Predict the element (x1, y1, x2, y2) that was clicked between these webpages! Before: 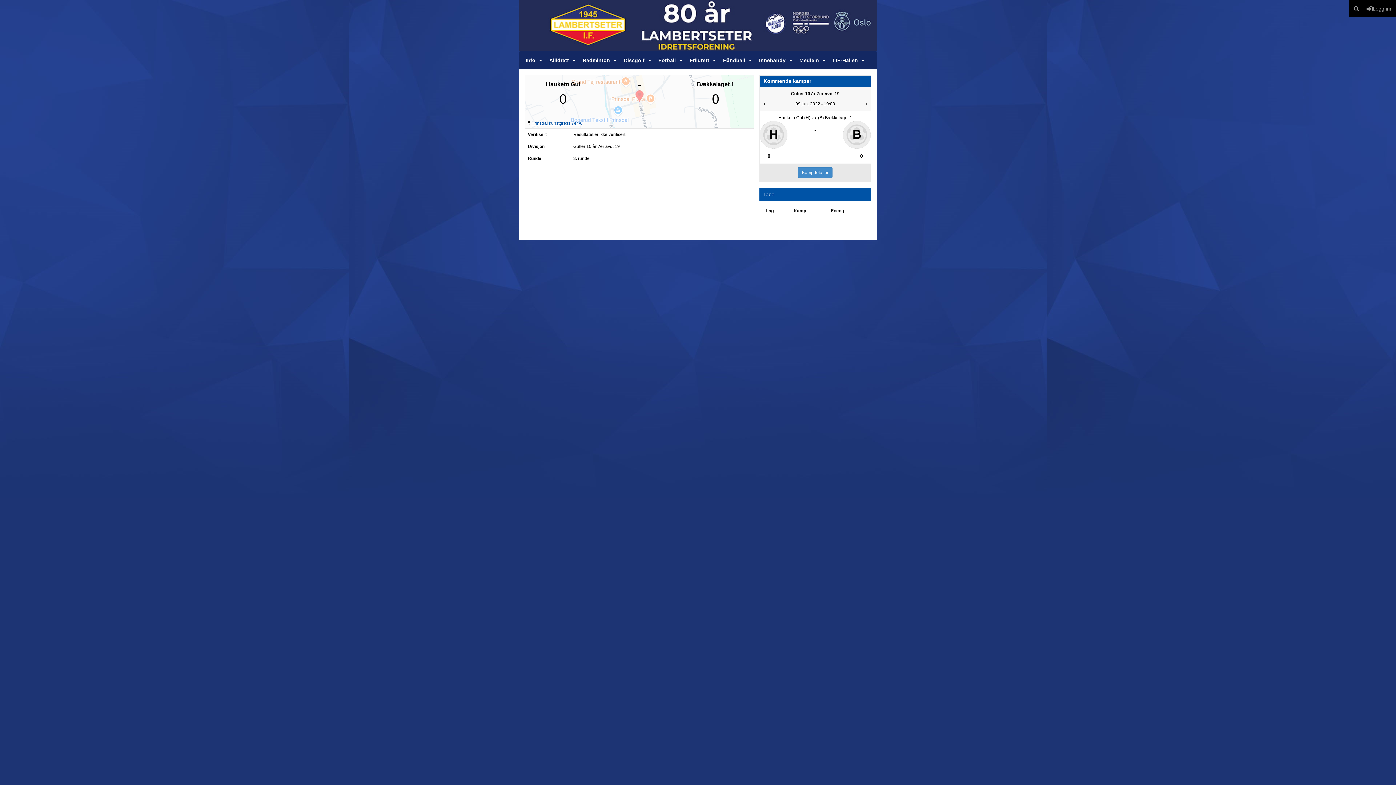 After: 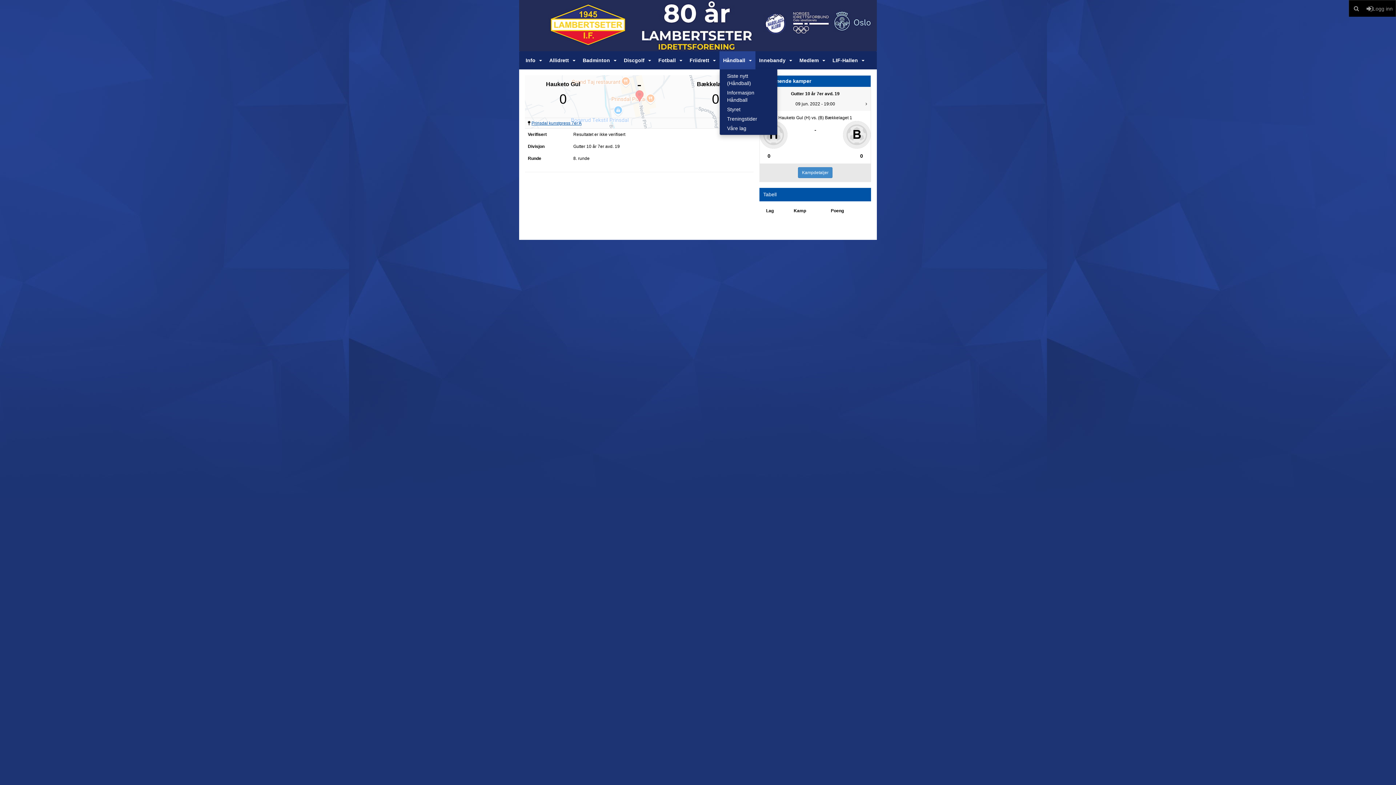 Action: bbox: (719, 51, 755, 69) label: Håndball